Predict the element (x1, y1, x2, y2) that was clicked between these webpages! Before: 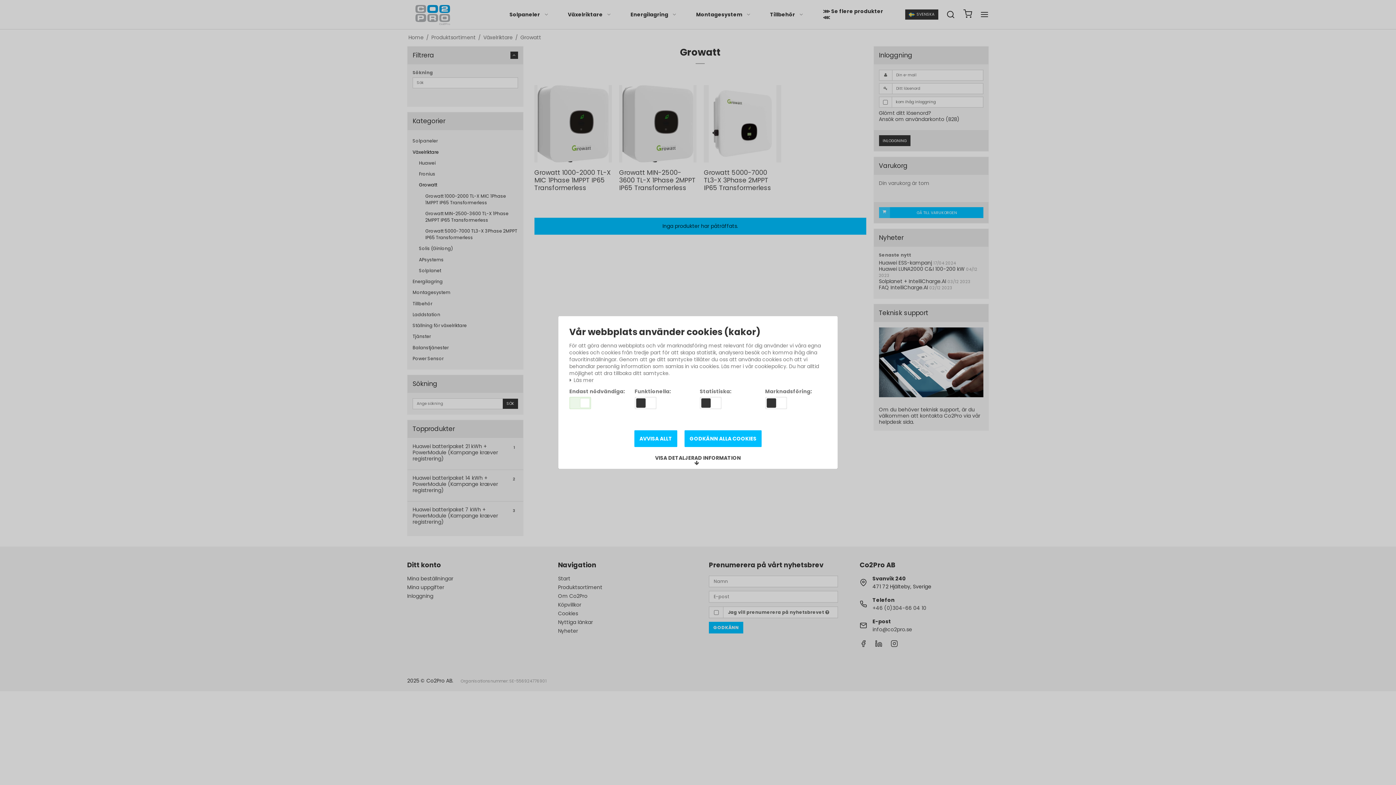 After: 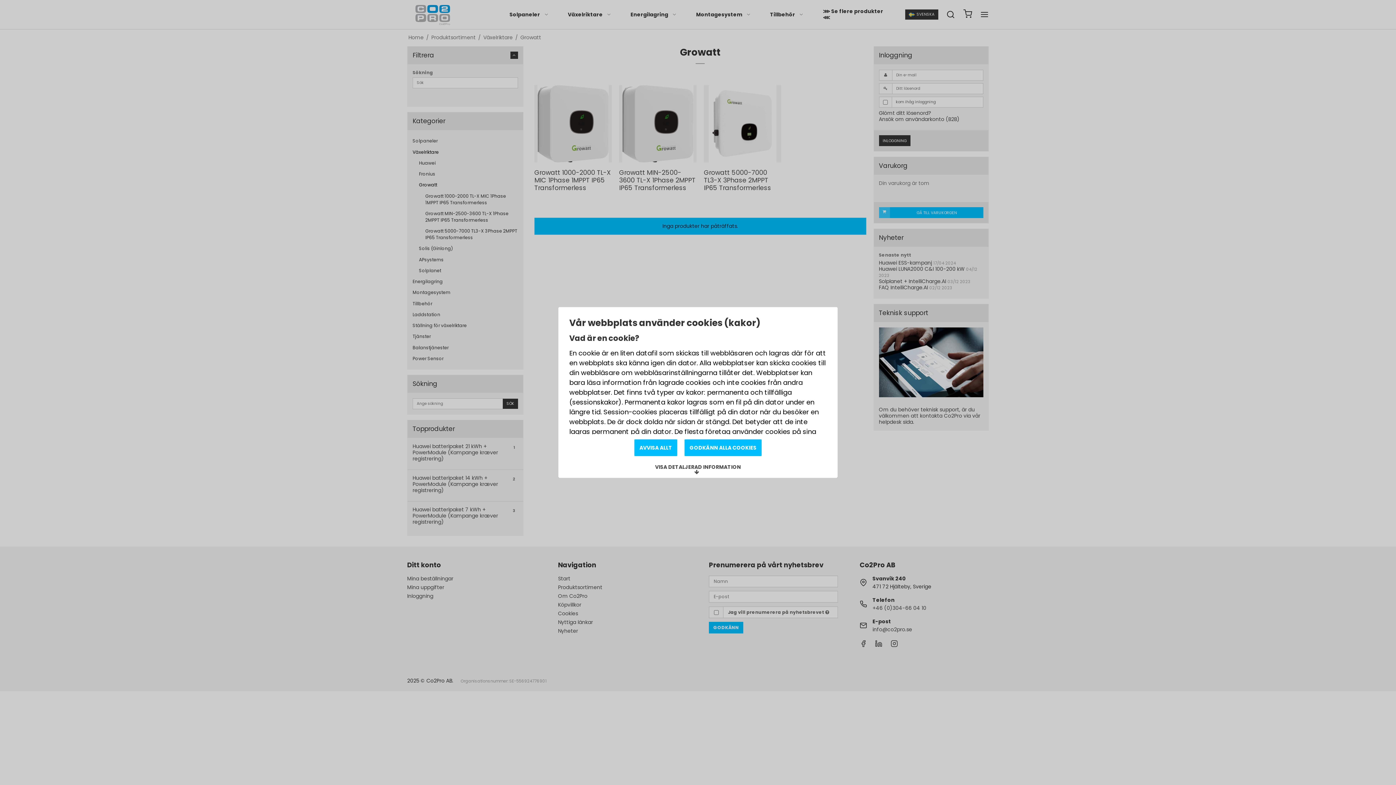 Action: bbox: (569, 377, 593, 383) label:  Läs mer